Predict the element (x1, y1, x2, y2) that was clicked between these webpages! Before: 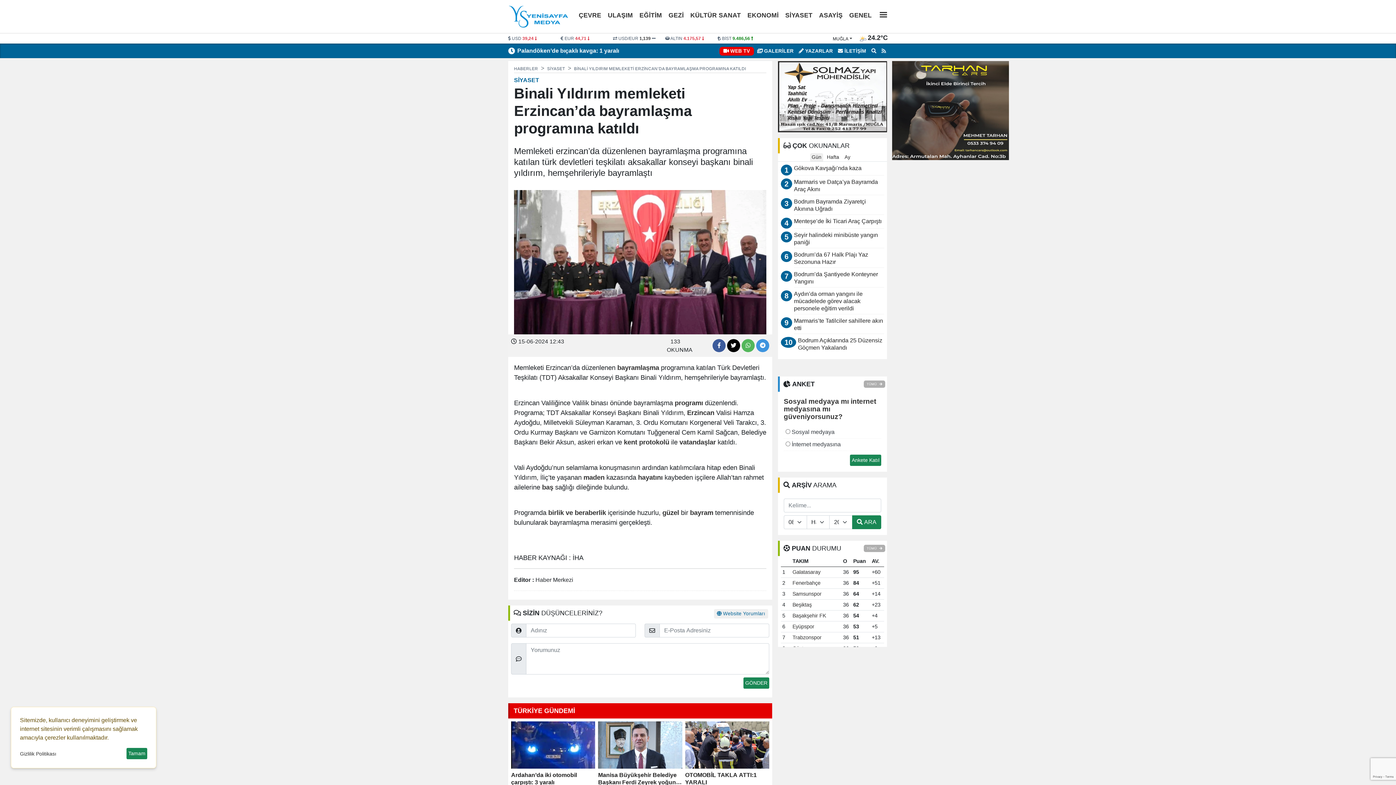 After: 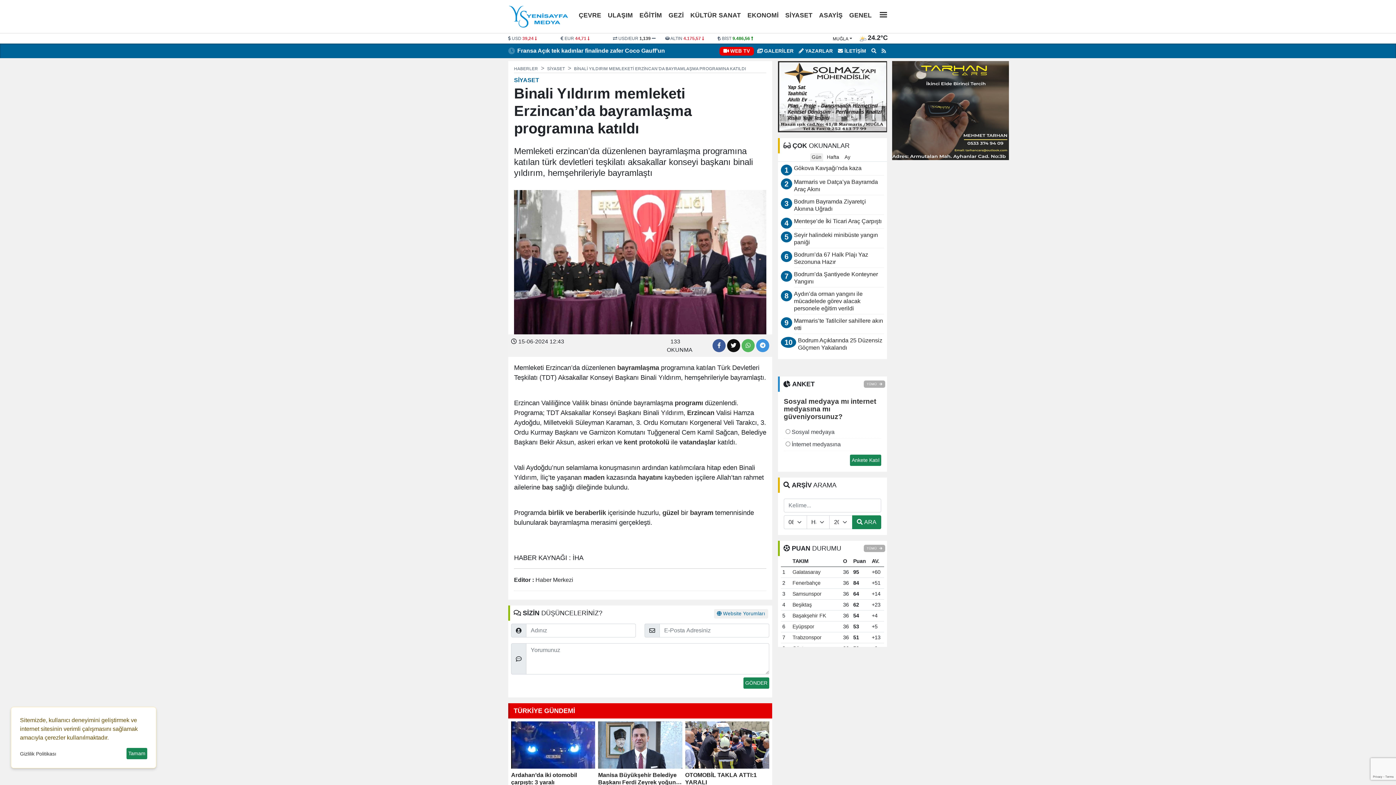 Action: bbox: (727, 339, 740, 352)